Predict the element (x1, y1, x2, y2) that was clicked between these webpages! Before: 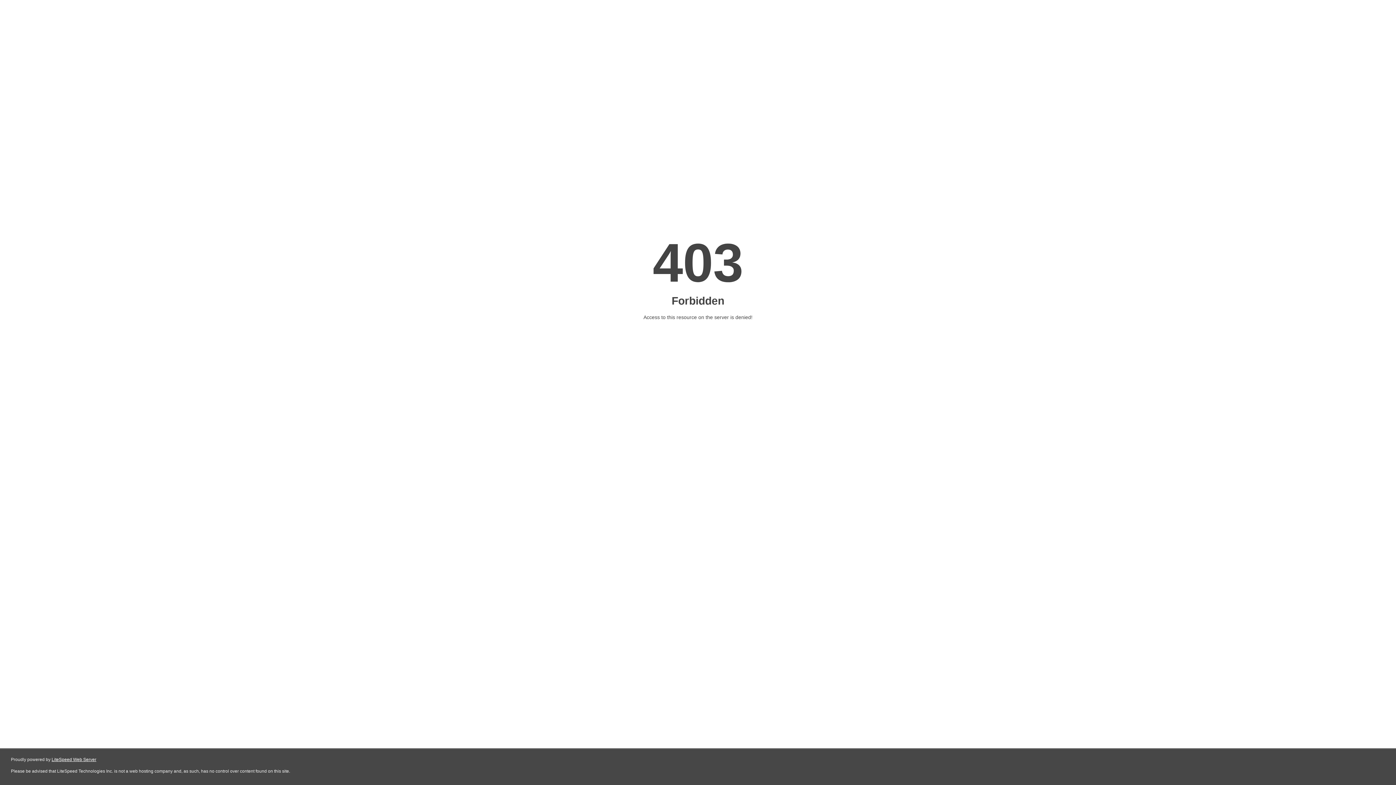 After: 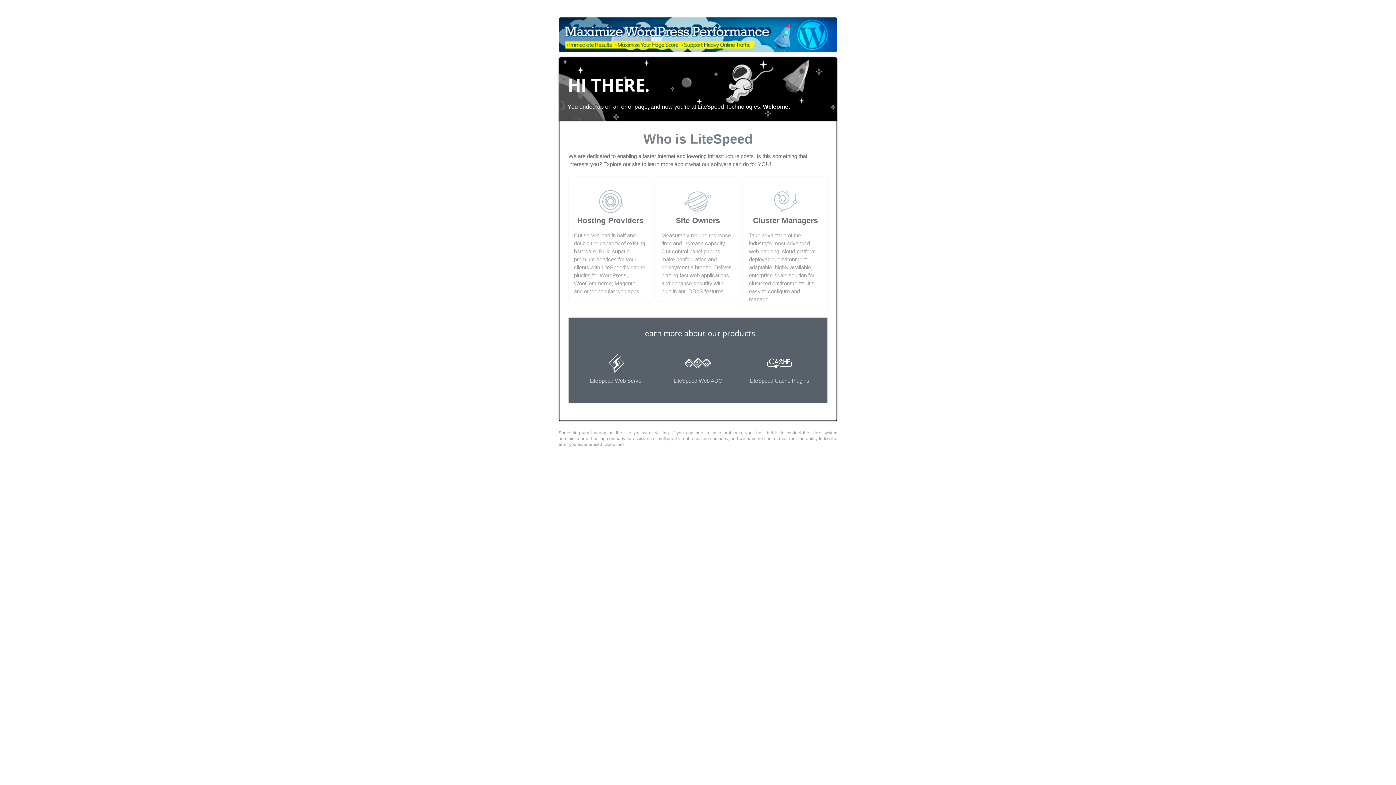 Action: label: LiteSpeed Web Server bbox: (51, 757, 96, 762)